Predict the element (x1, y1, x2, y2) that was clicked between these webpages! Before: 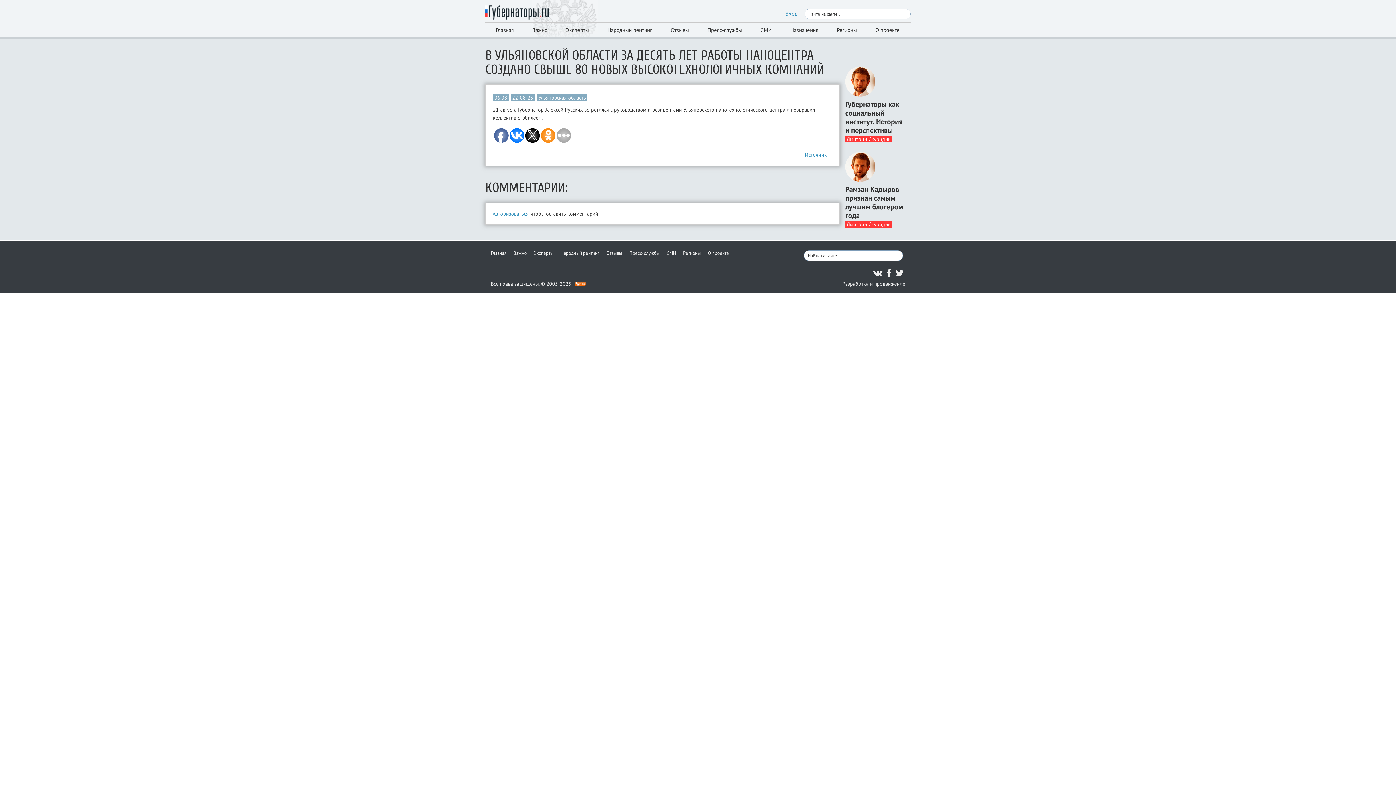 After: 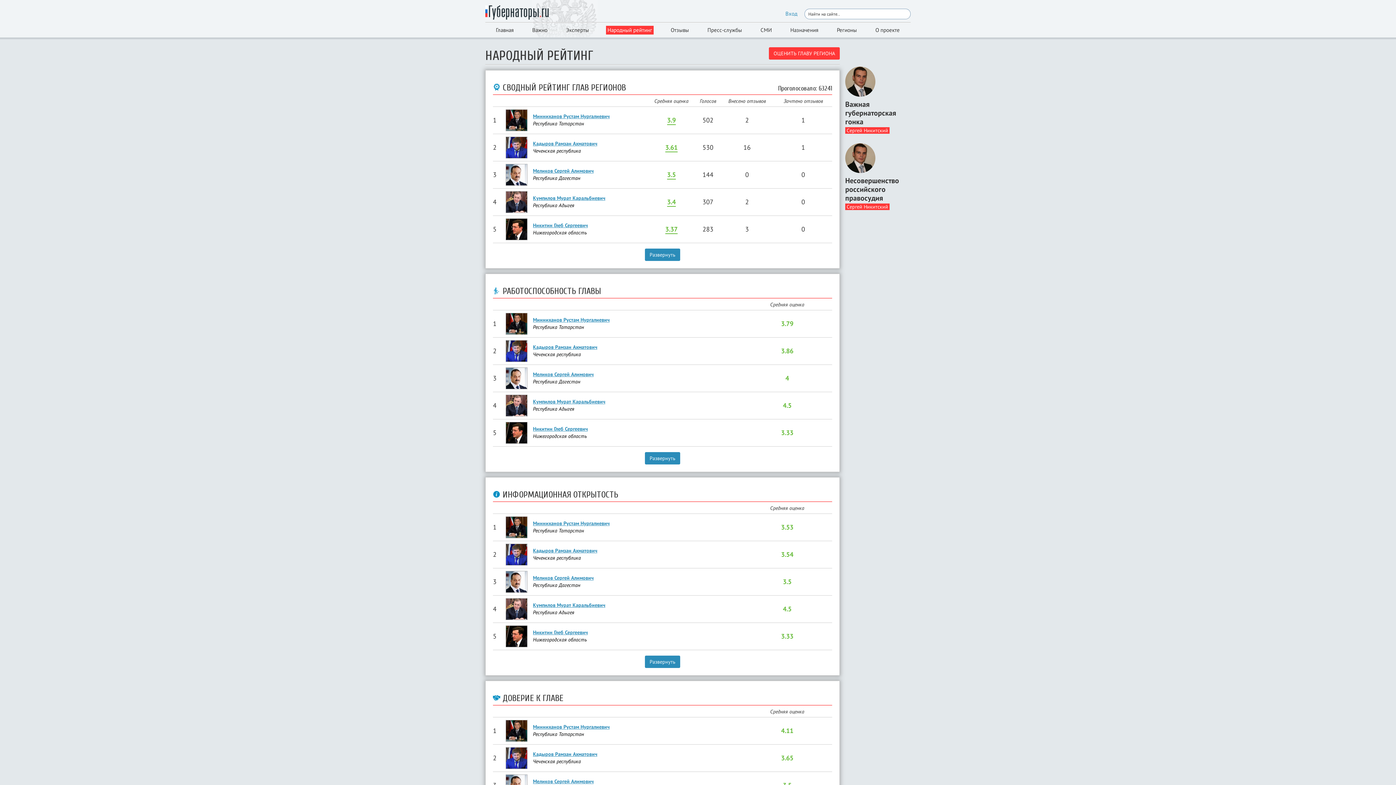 Action: label: Народный рейтинг bbox: (560, 249, 599, 257)